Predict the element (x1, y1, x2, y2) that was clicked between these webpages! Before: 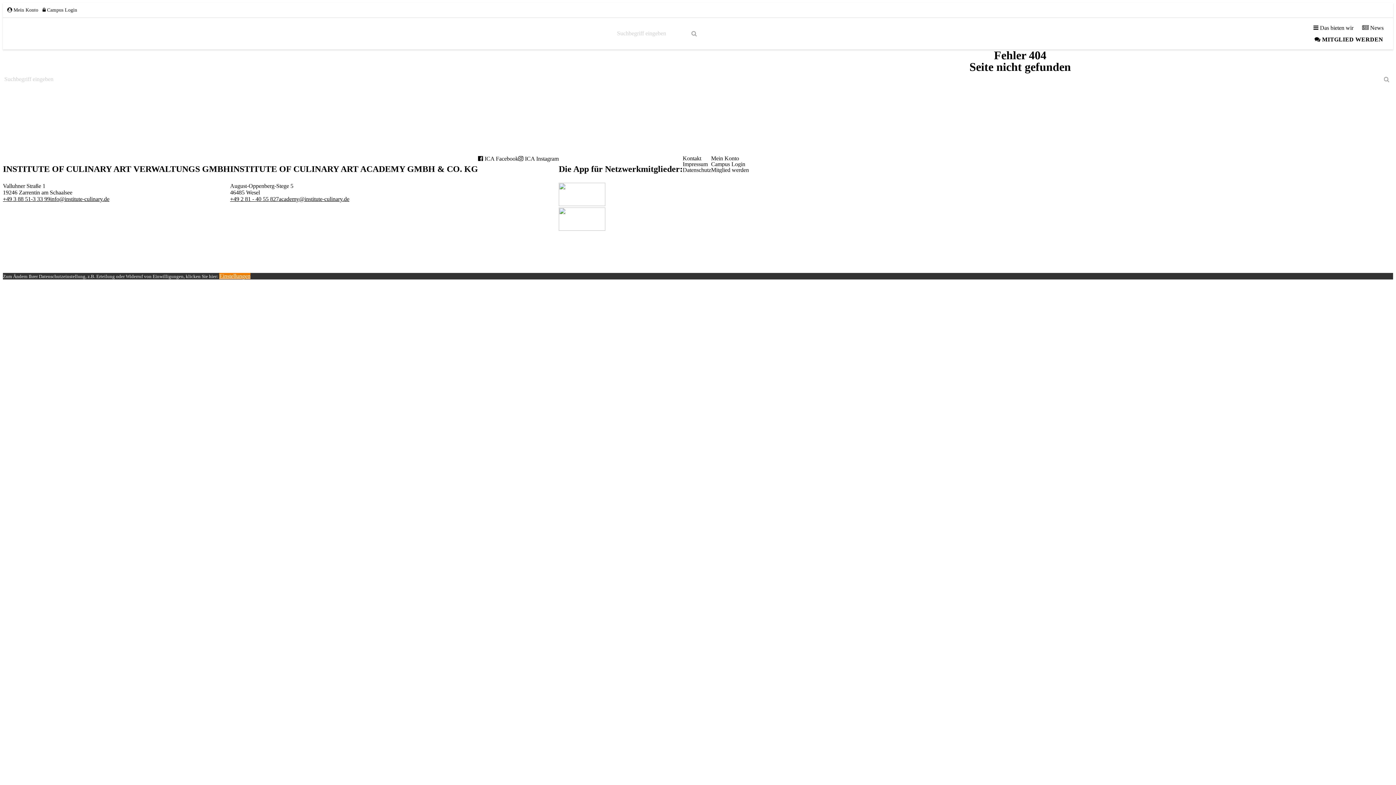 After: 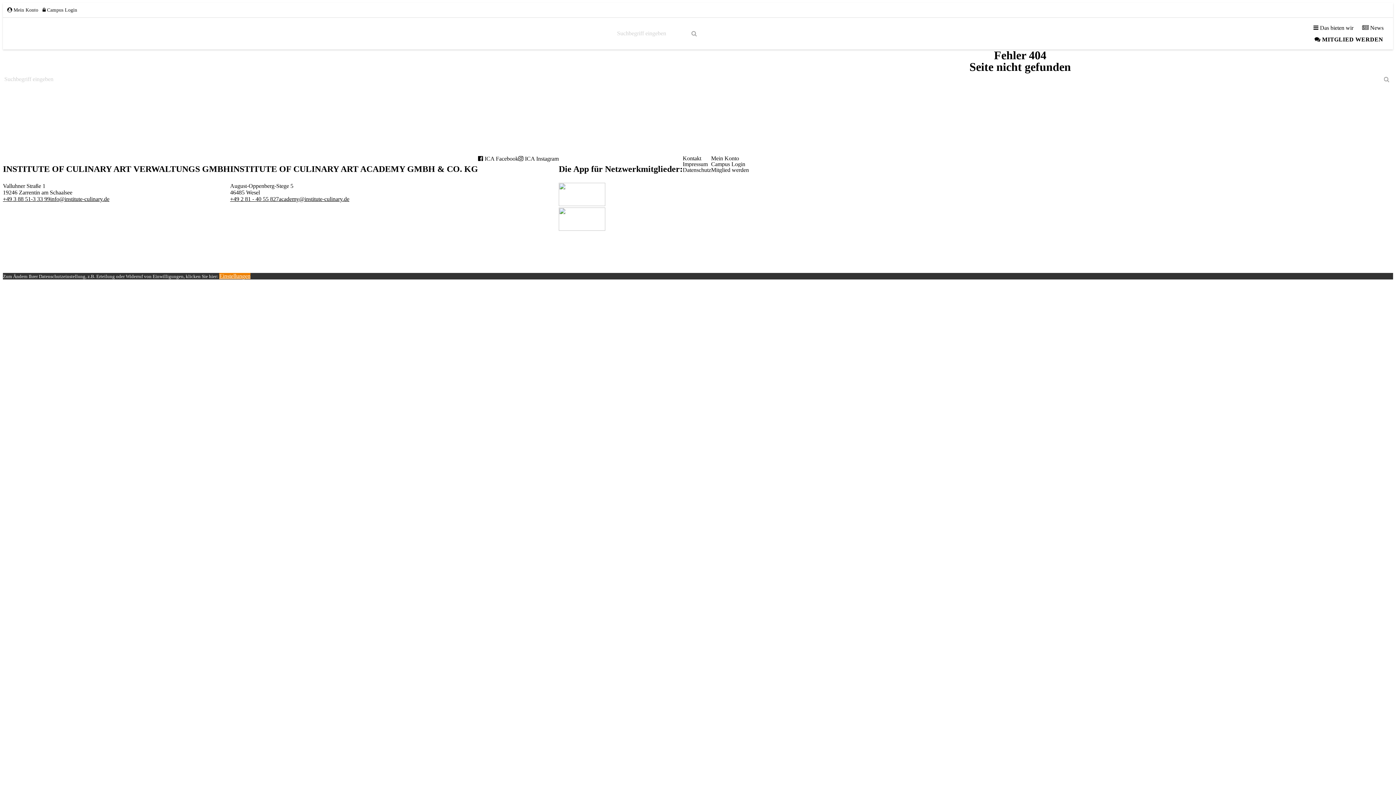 Action: bbox: (230, 195, 278, 202) label: +49 2 81 - 40 55 827